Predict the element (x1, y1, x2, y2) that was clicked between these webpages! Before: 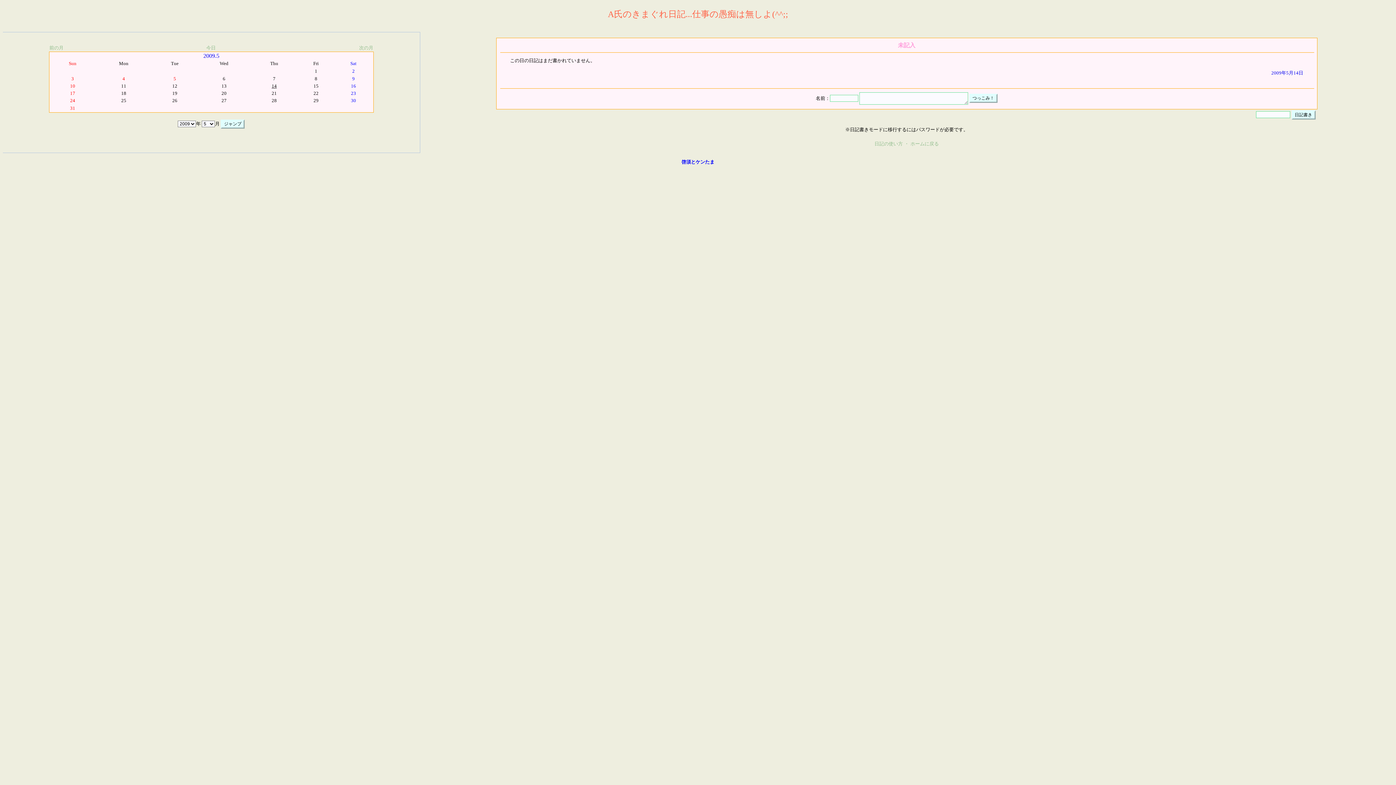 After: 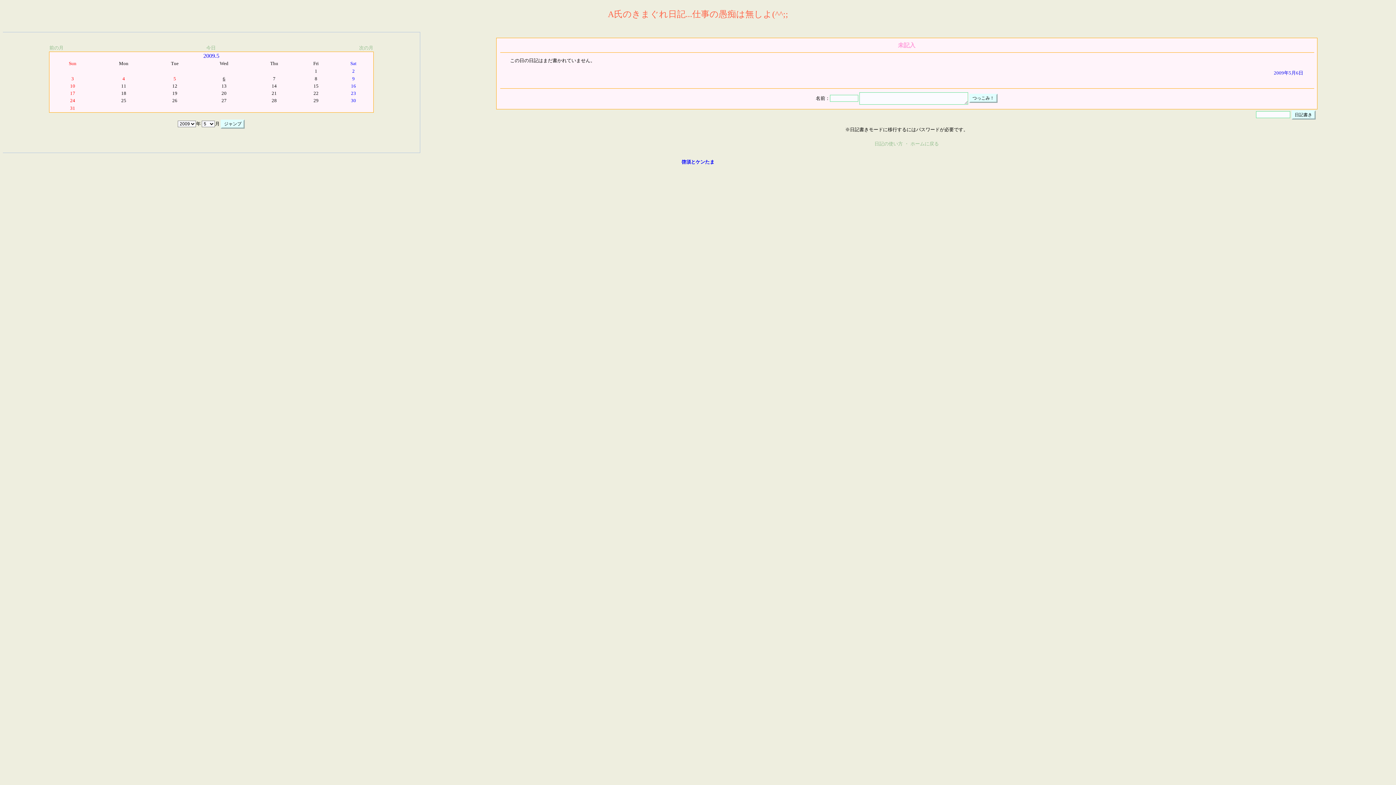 Action: label: 6 bbox: (222, 75, 225, 81)